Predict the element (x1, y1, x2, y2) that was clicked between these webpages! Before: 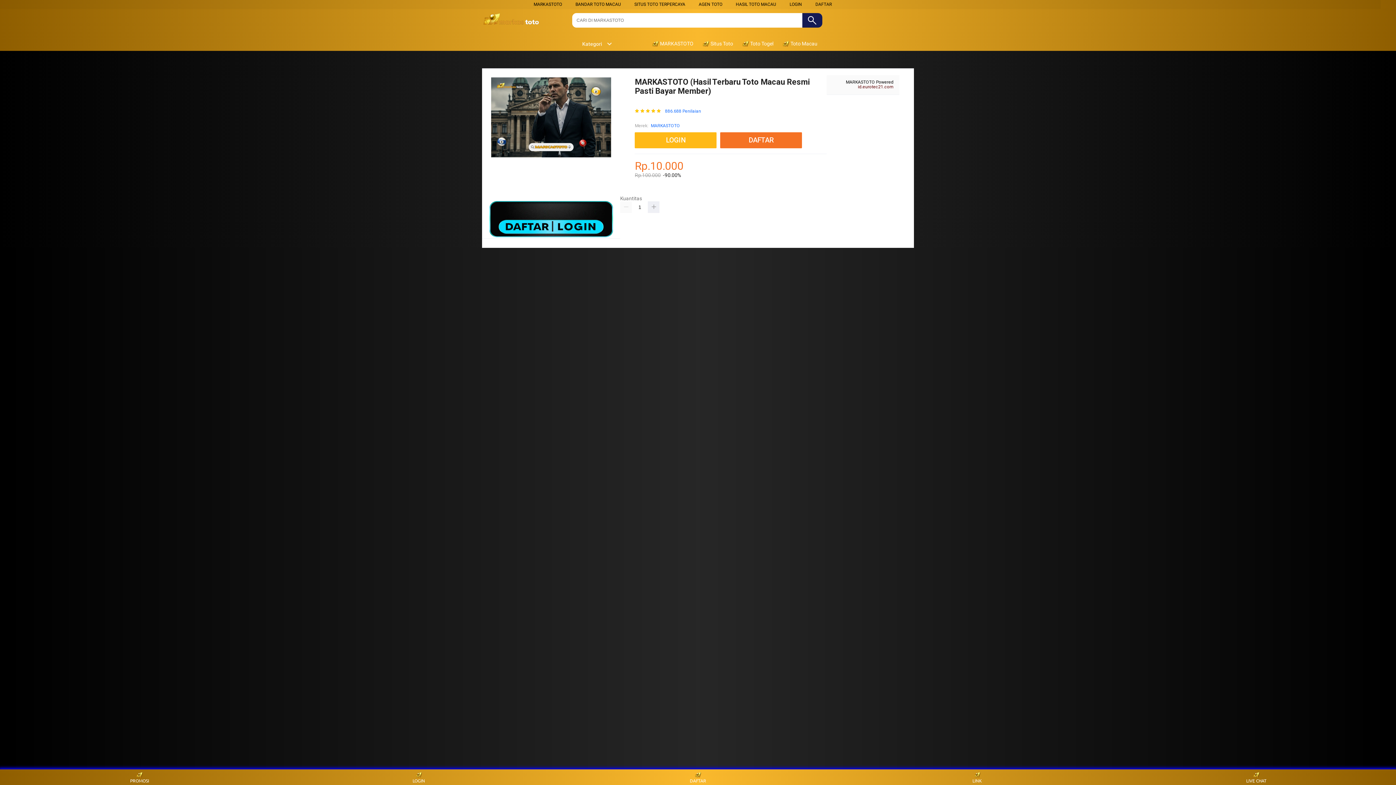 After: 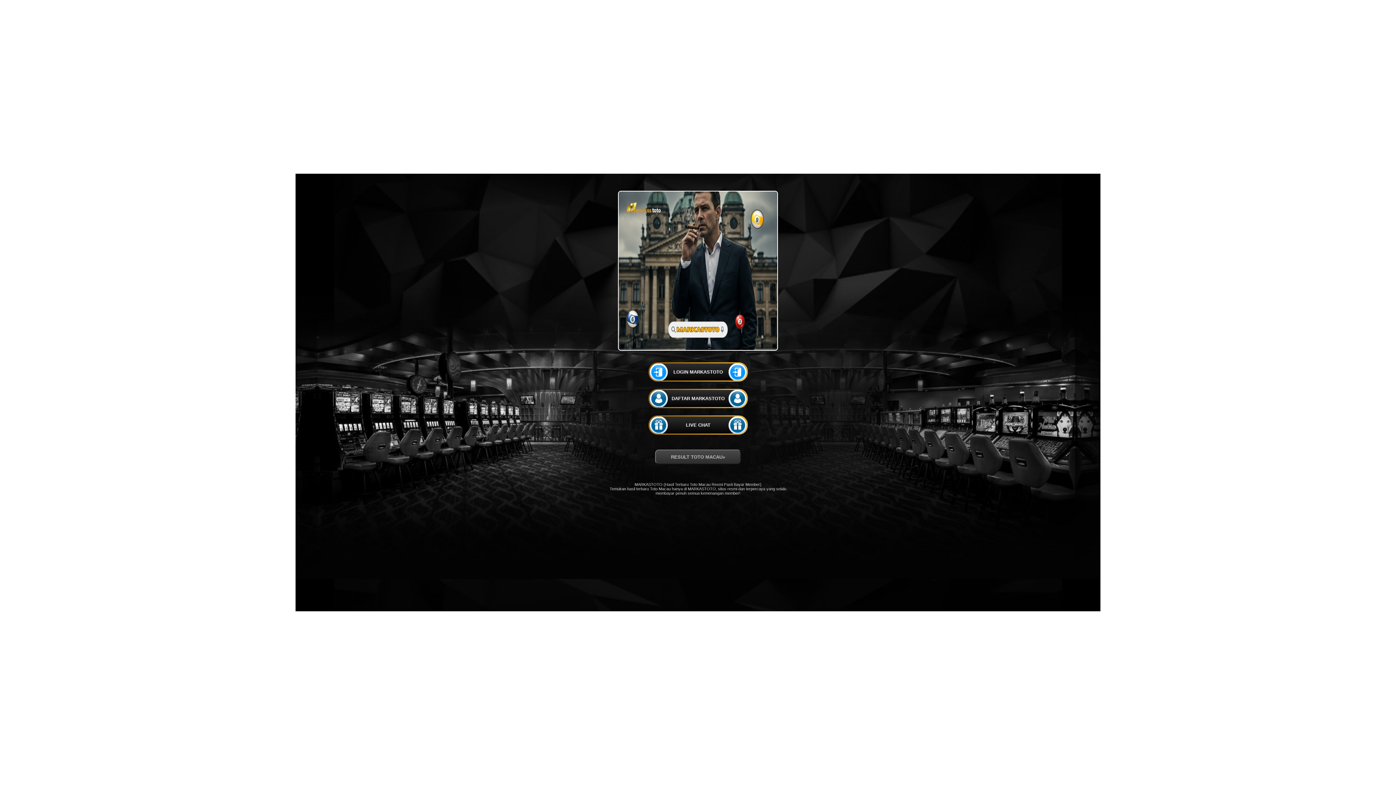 Action: bbox: (635, 132, 716, 148) label: LOGIN